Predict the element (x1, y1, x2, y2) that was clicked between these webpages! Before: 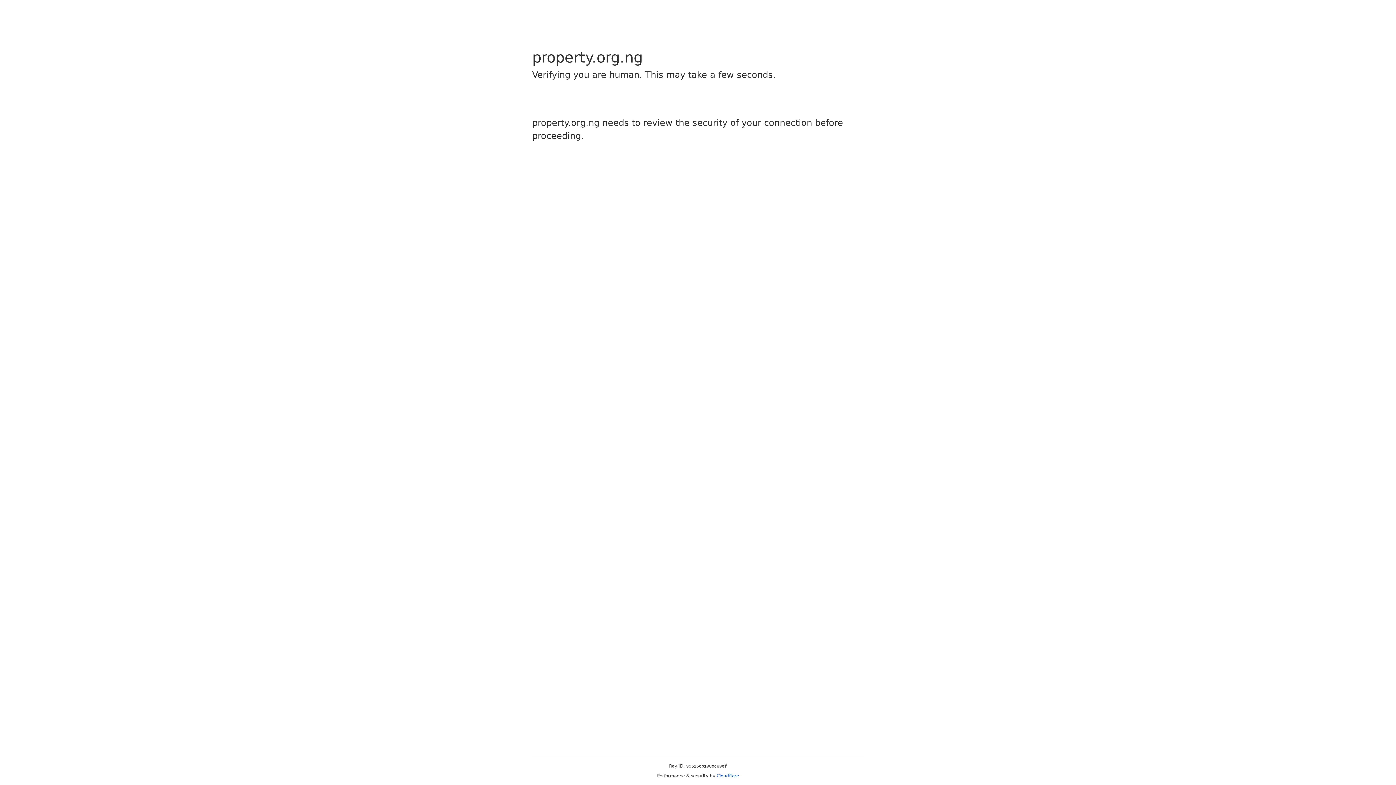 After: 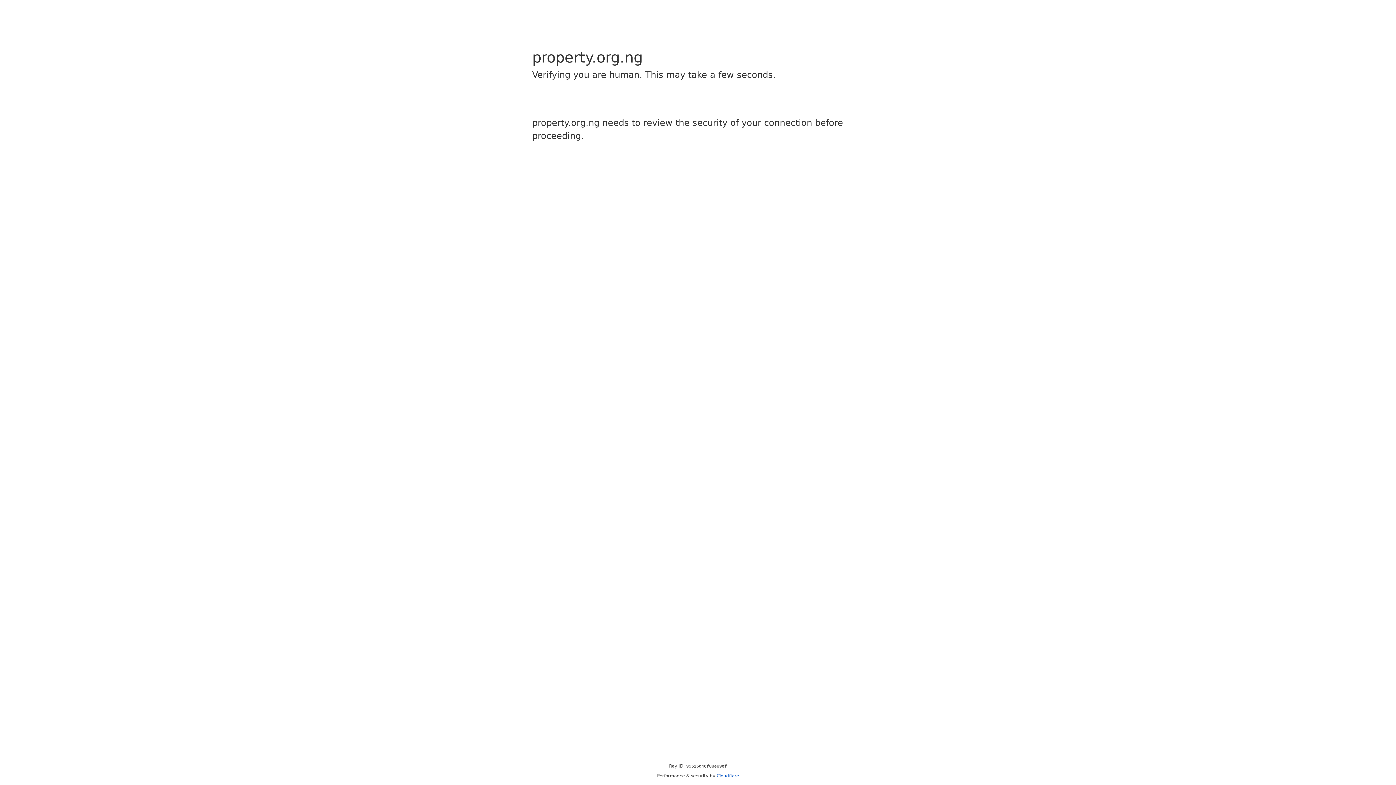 Action: bbox: (716, 773, 739, 778) label: Cloudflare